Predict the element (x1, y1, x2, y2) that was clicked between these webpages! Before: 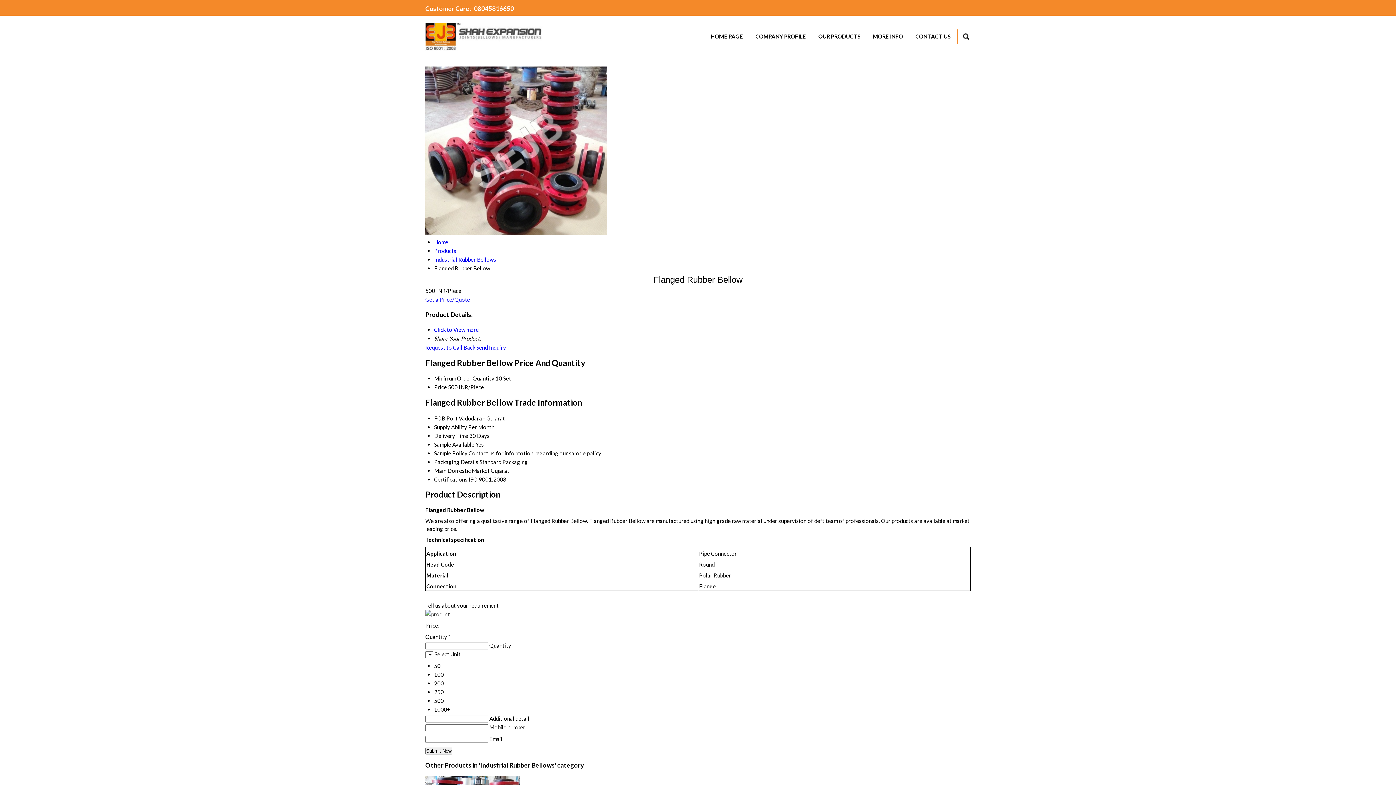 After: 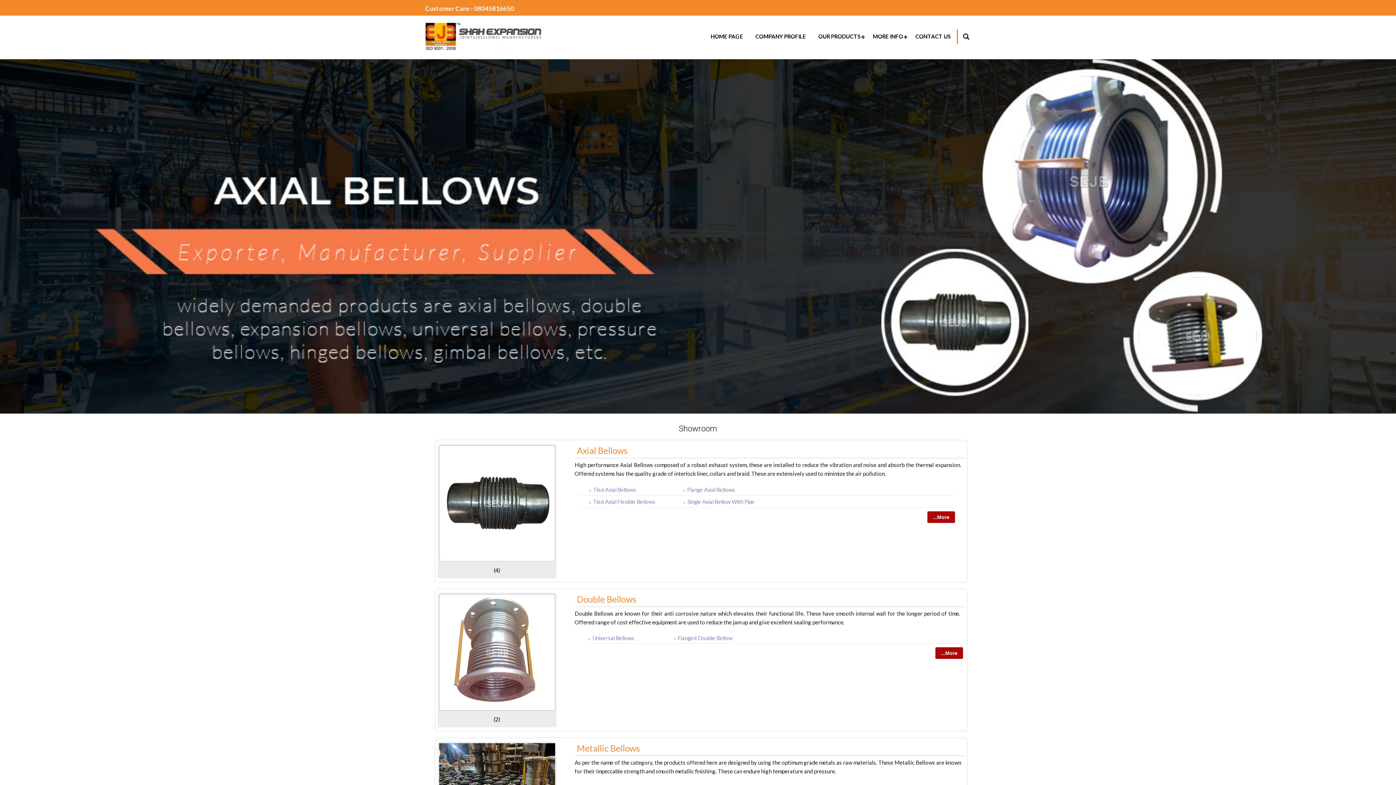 Action: bbox: (434, 247, 456, 254) label: Products